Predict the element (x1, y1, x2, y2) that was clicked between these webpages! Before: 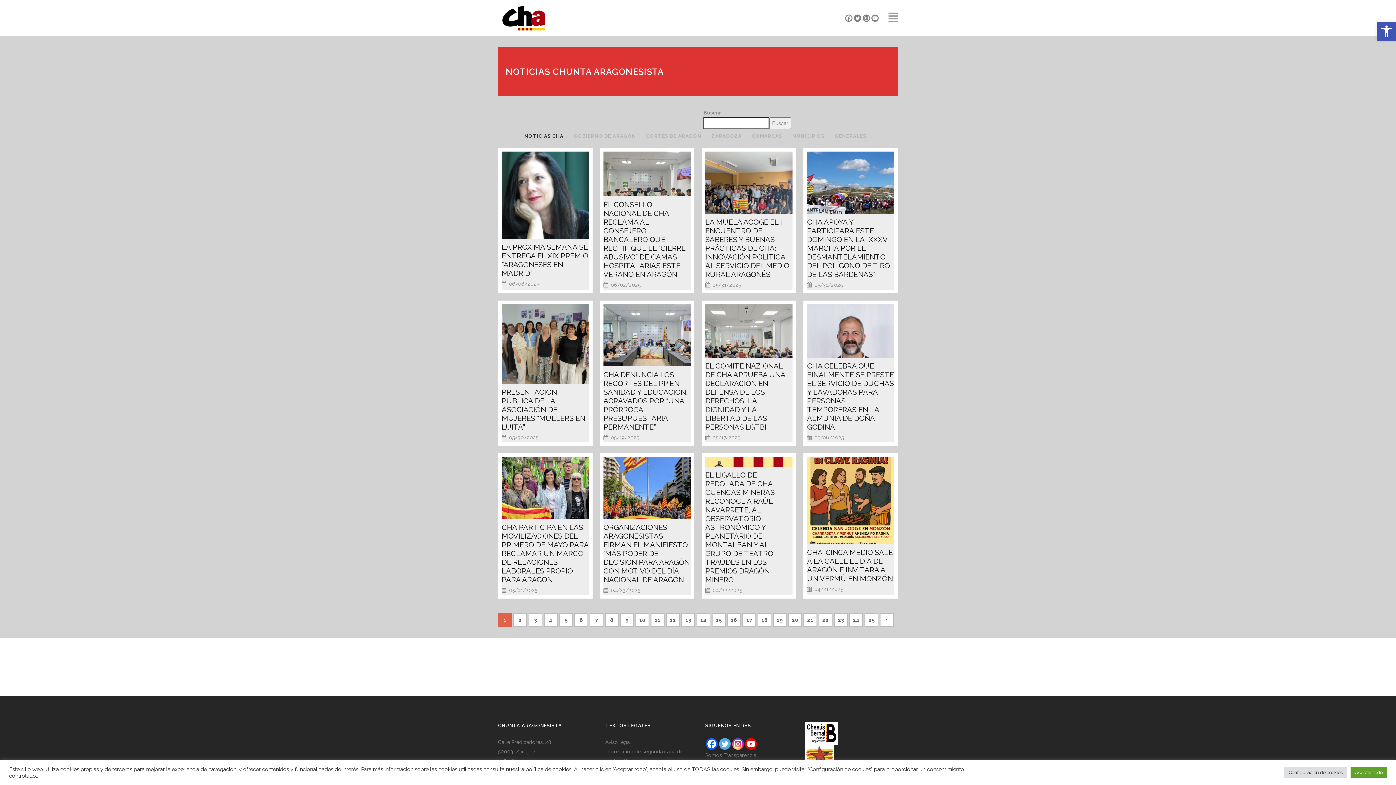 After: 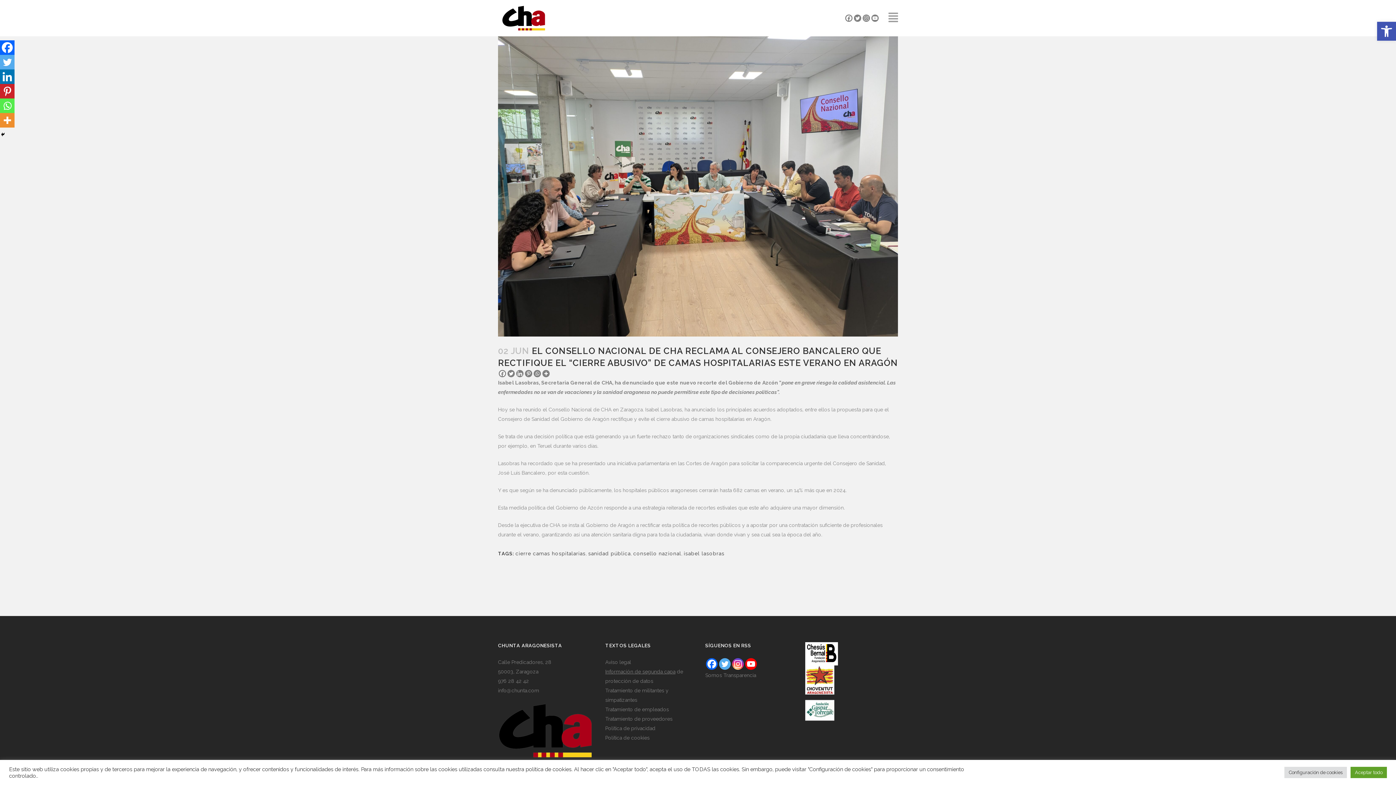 Action: bbox: (603, 191, 690, 197)